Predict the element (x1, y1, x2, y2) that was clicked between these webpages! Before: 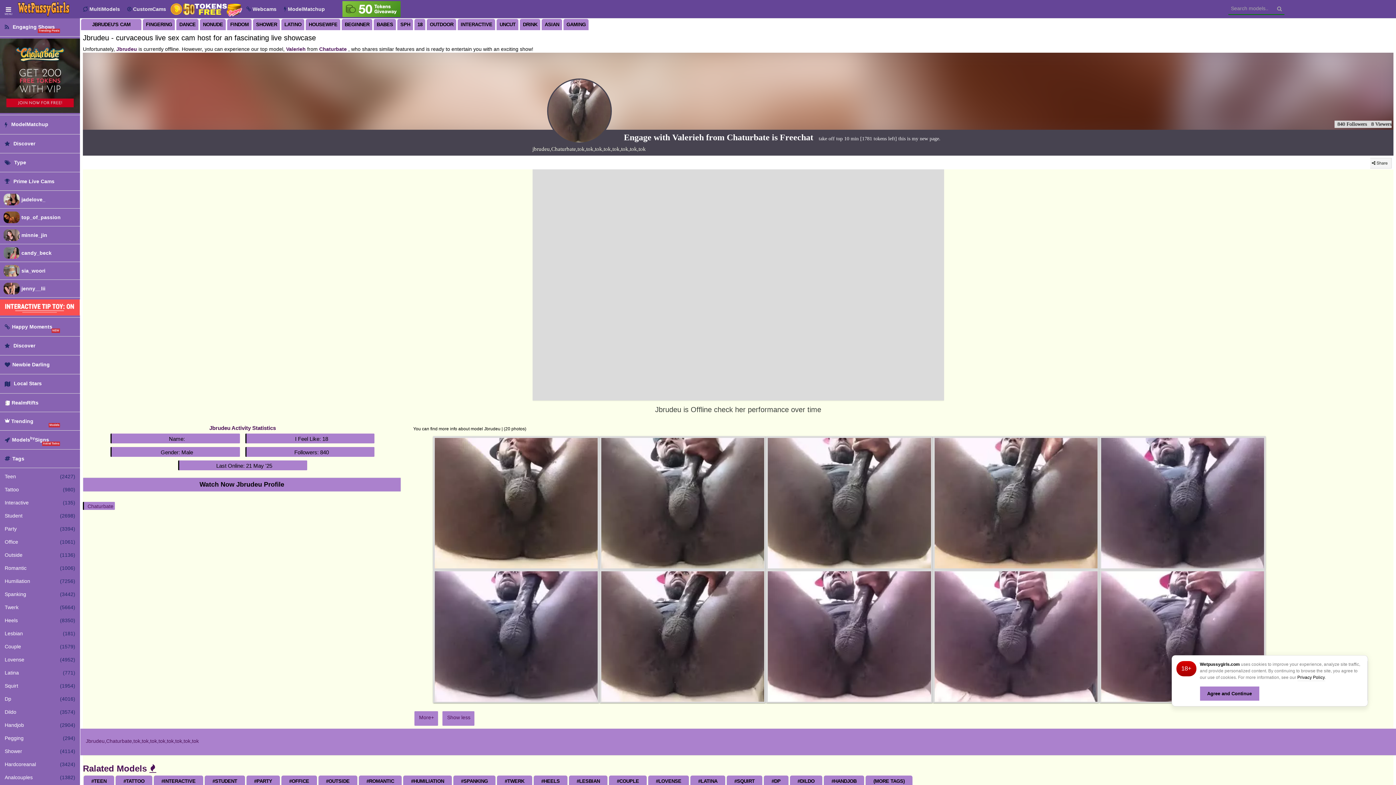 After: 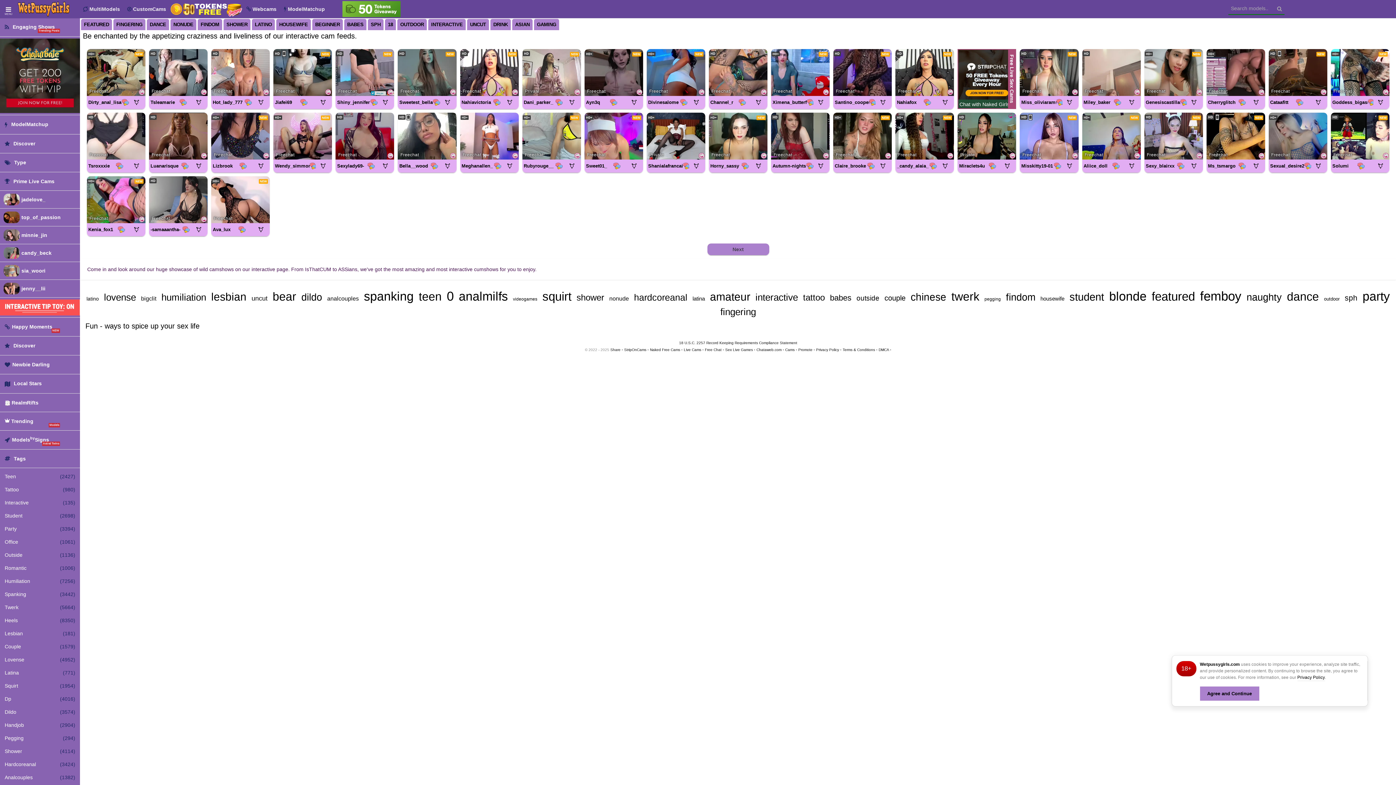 Action: label: Interactive
(135) bbox: (0, 496, 80, 509)